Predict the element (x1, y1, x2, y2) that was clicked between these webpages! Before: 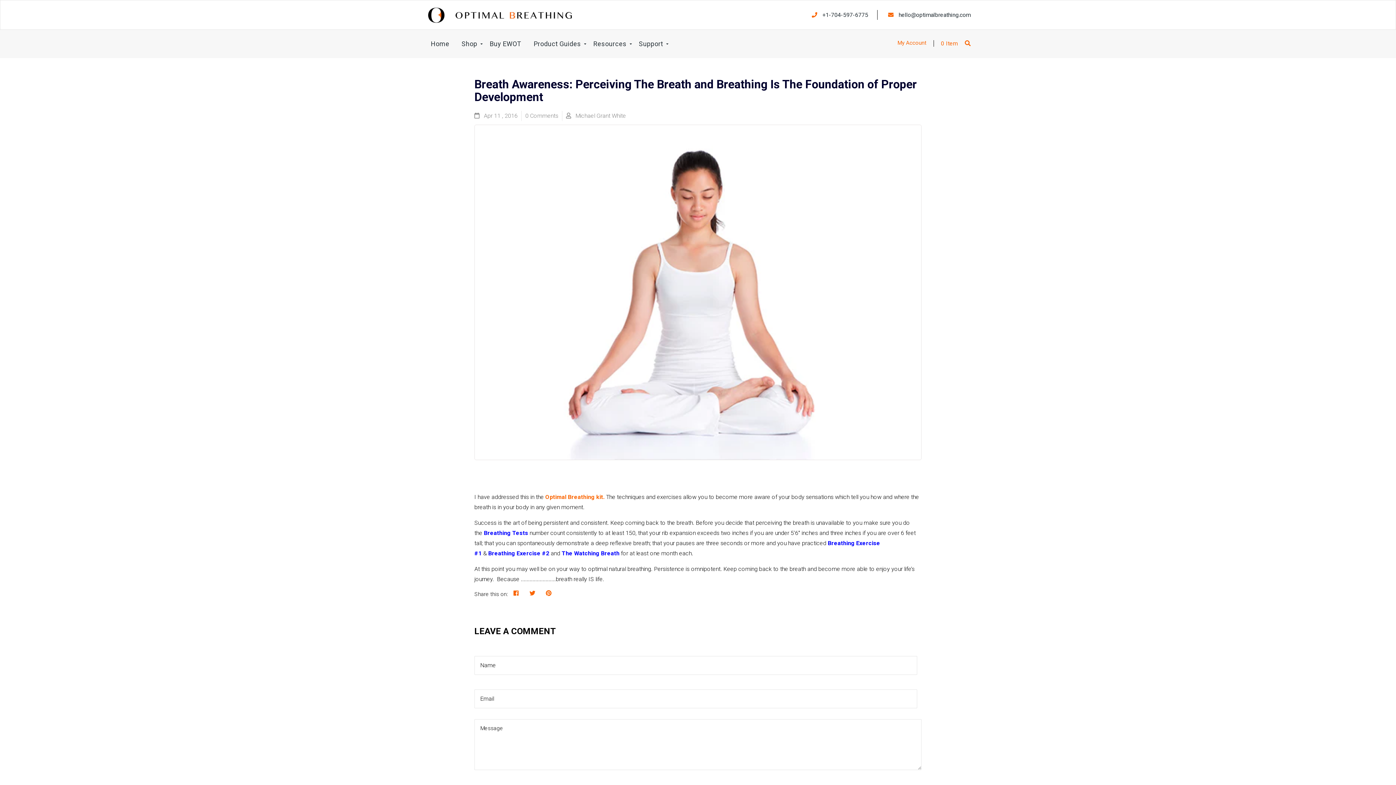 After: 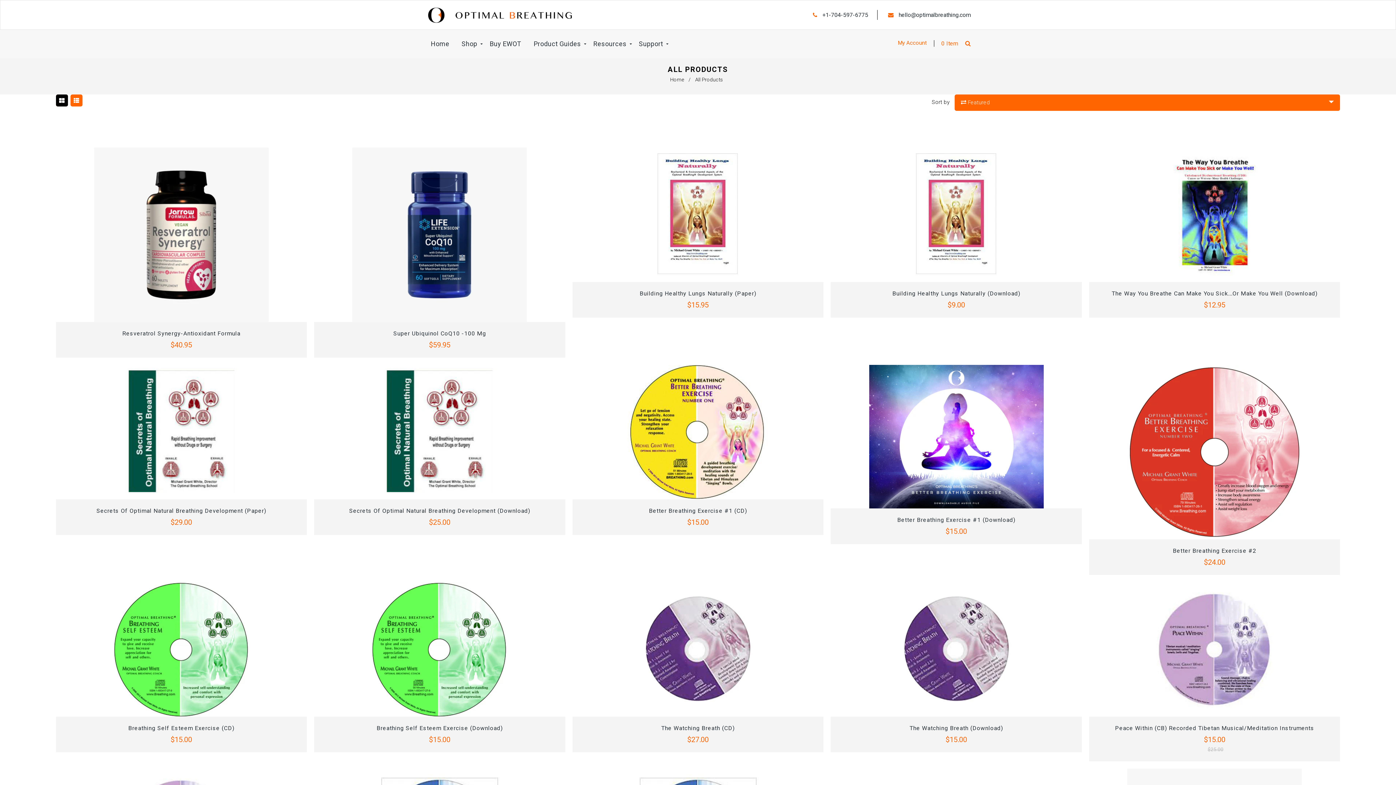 Action: label: Shop bbox: (456, 29, 482, 58)